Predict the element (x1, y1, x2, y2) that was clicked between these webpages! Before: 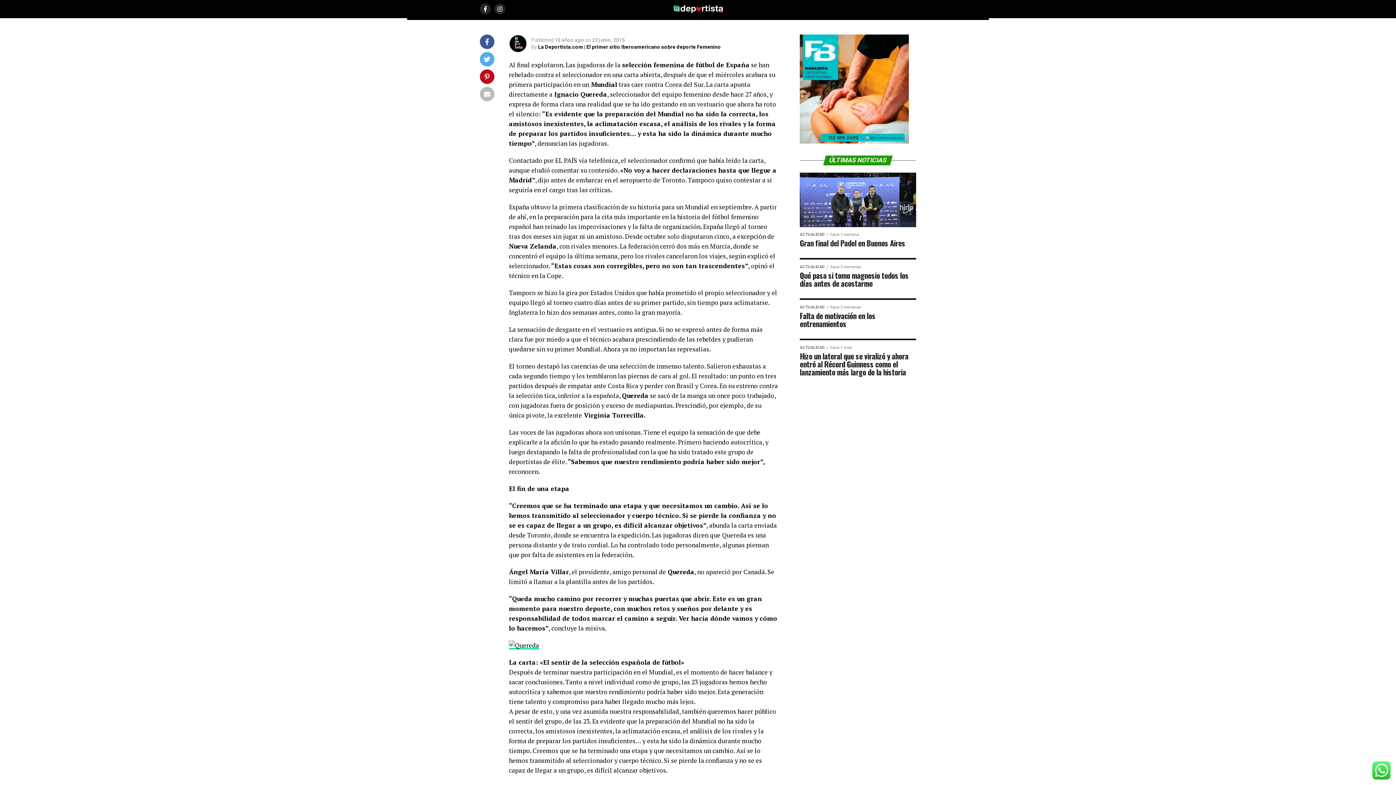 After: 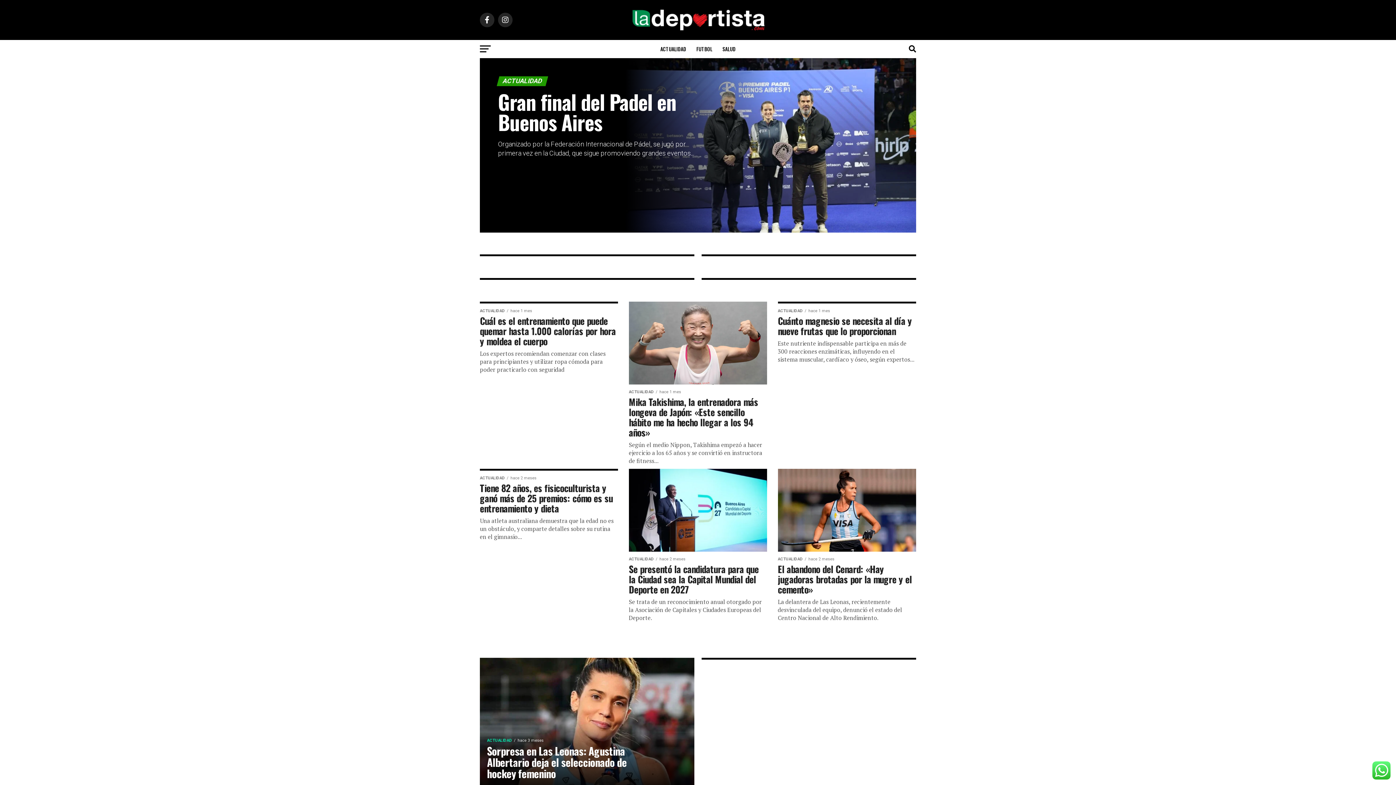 Action: bbox: (670, 9, 725, 16)